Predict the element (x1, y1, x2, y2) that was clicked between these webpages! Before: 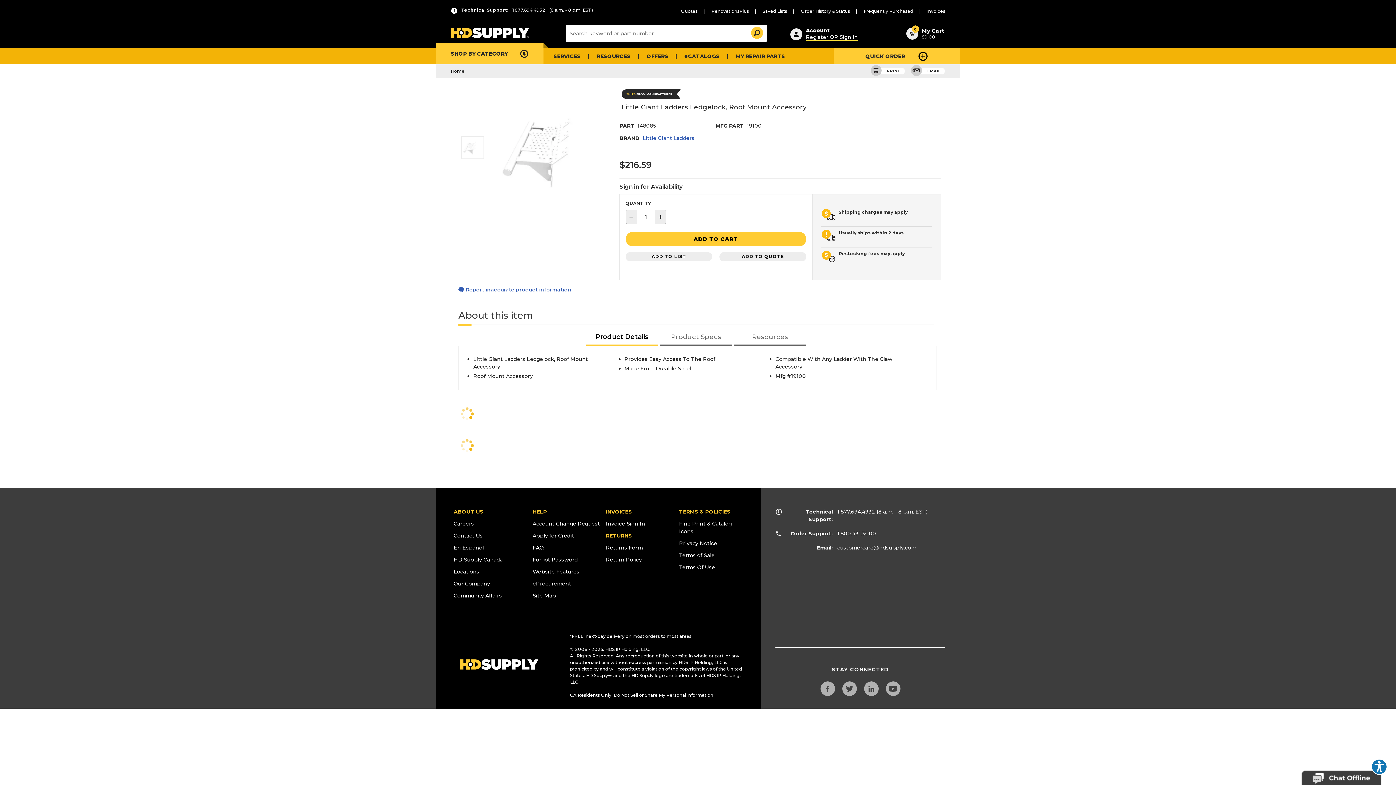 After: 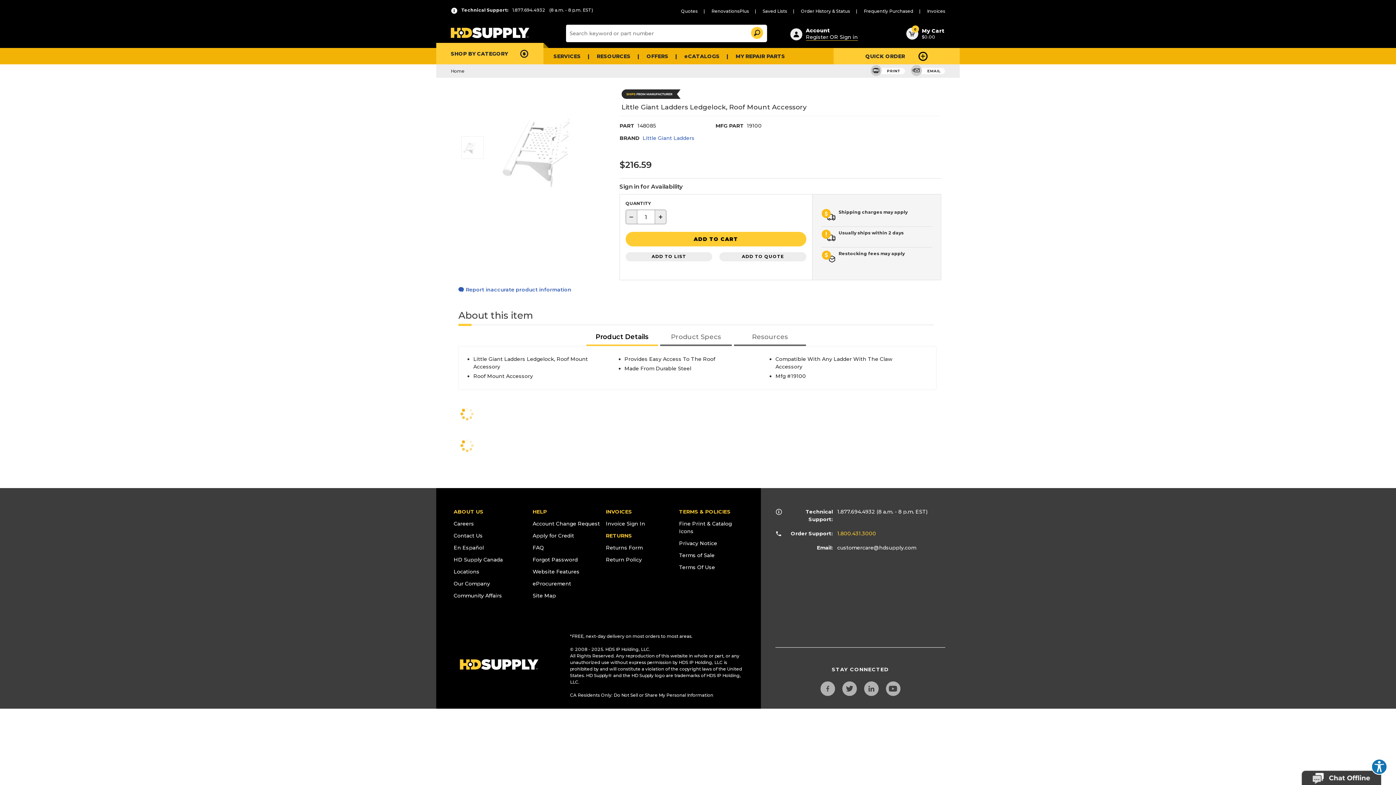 Action: label: 1.800.431.3000 bbox: (837, 521, 876, 528)